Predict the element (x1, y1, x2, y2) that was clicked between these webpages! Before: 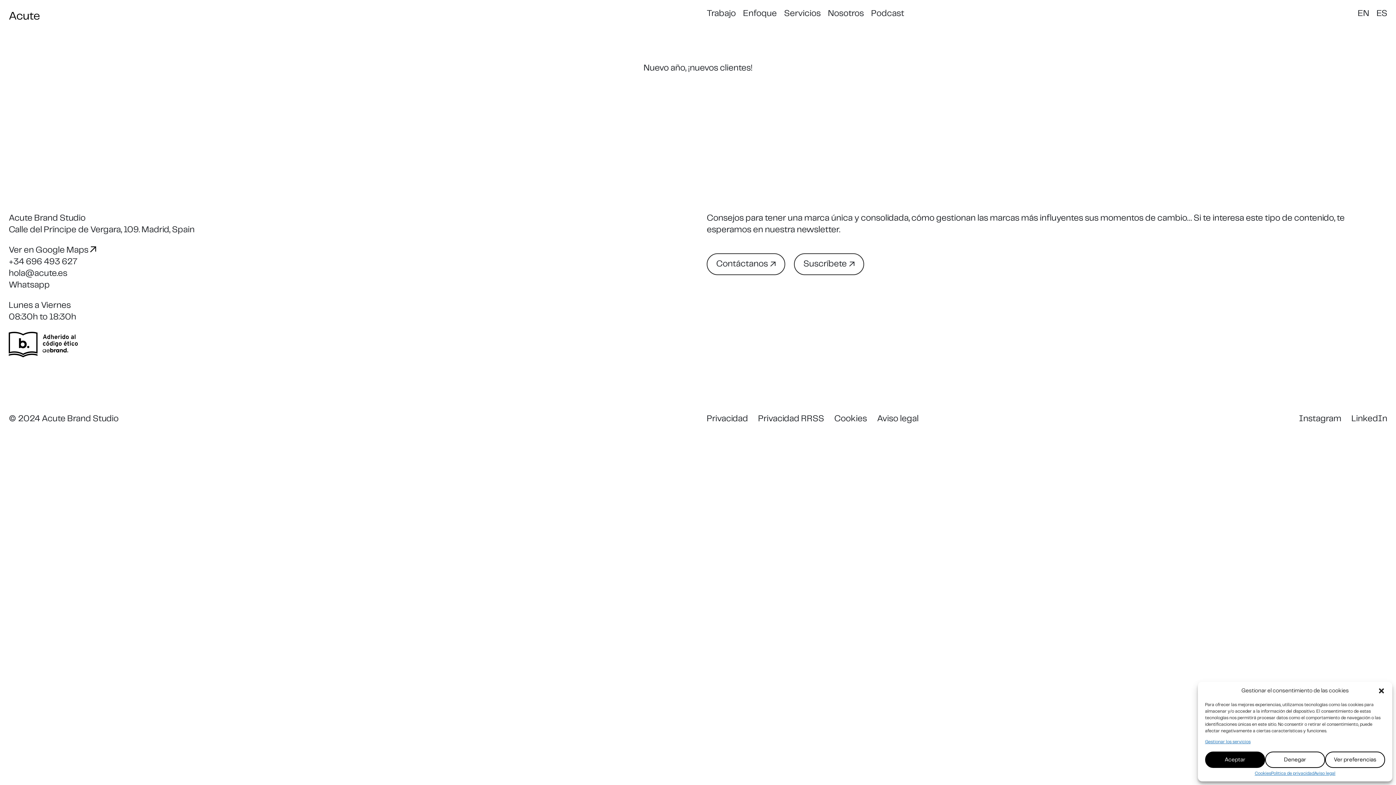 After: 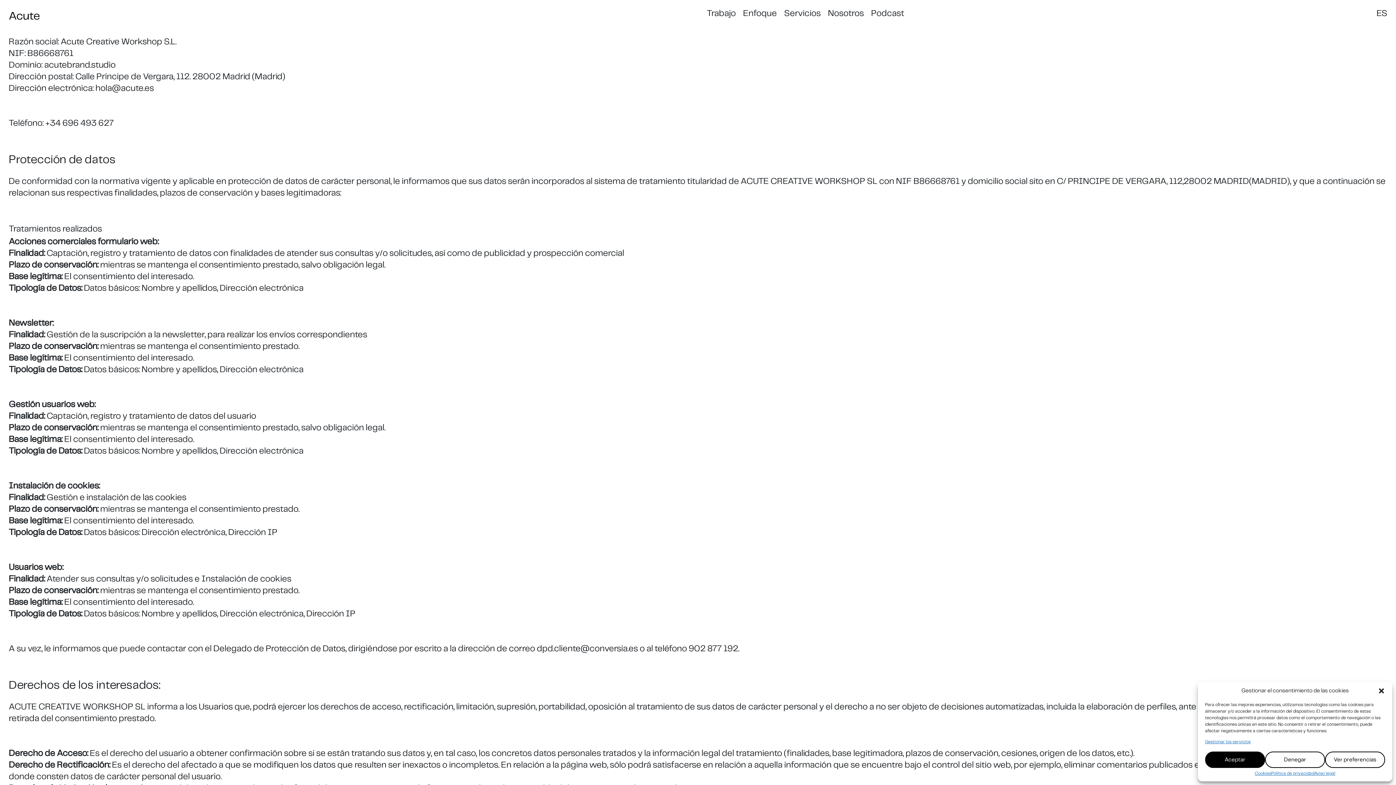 Action: label: Privacidad bbox: (706, 414, 748, 423)